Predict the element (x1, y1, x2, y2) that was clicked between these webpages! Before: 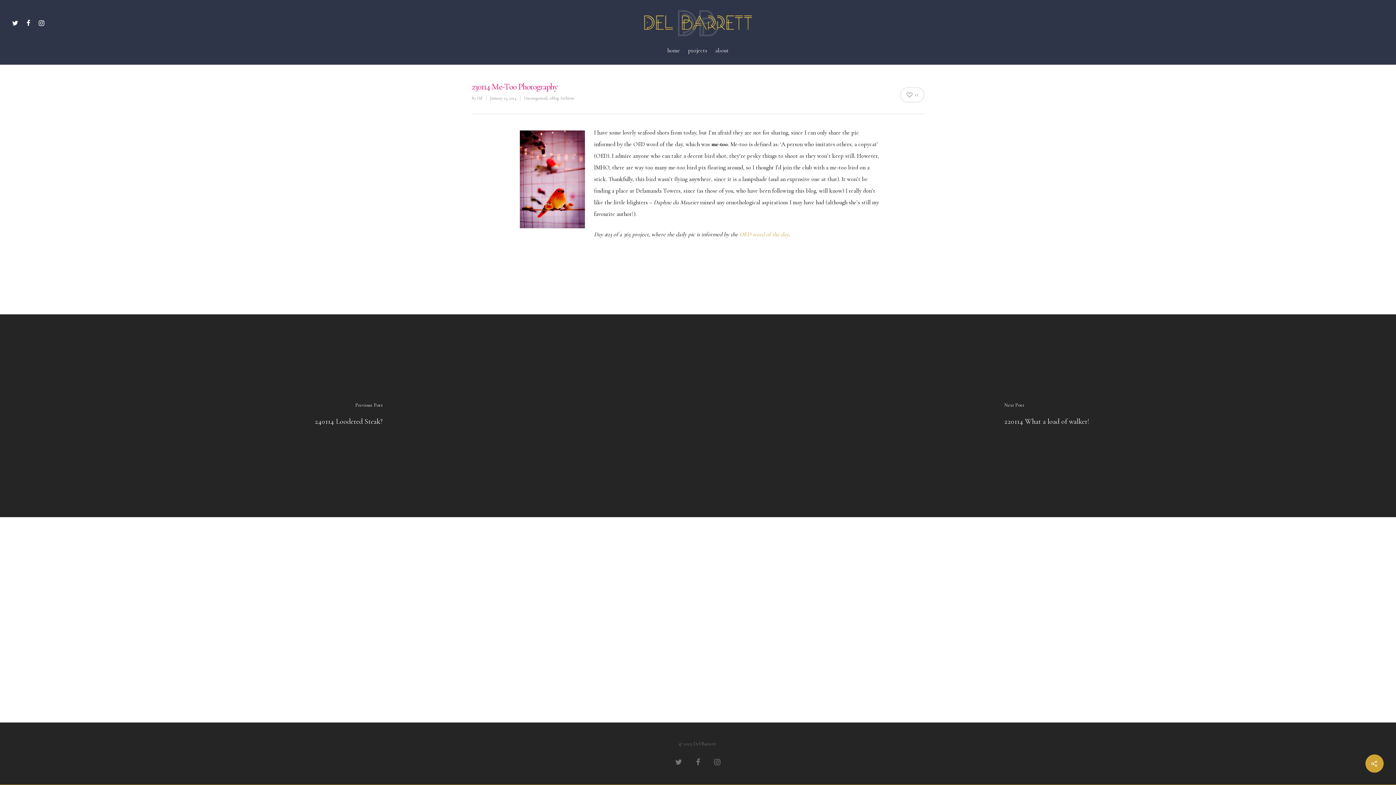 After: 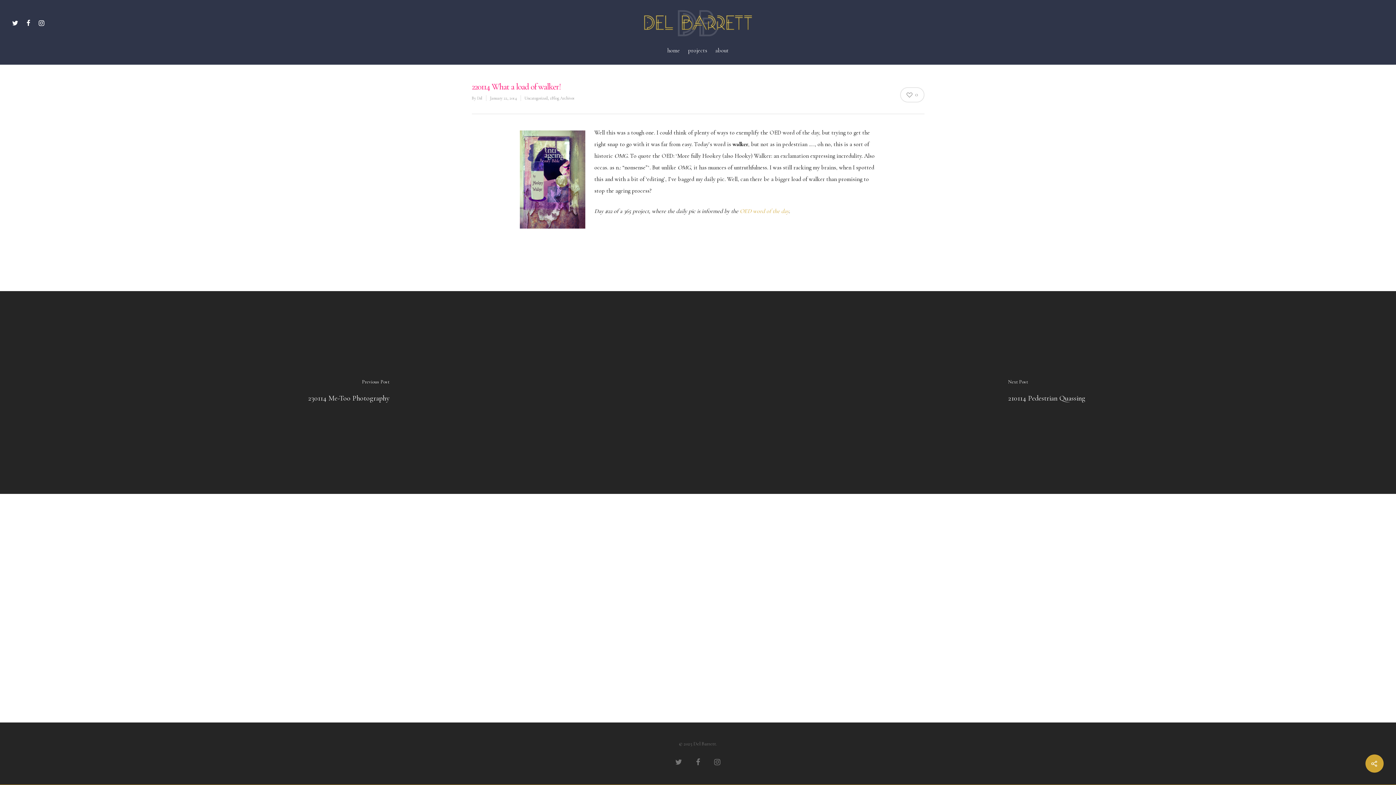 Action: bbox: (698, 314, 1396, 517)